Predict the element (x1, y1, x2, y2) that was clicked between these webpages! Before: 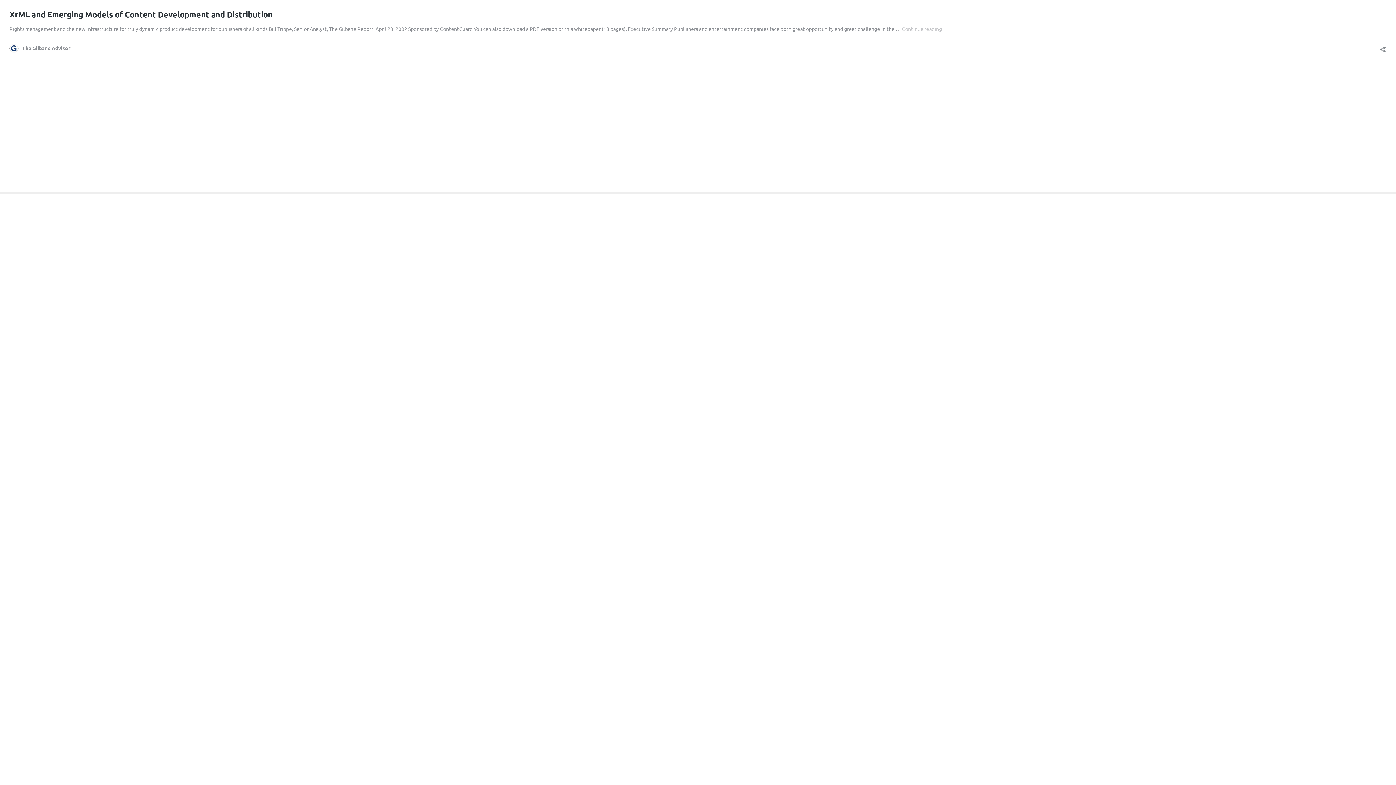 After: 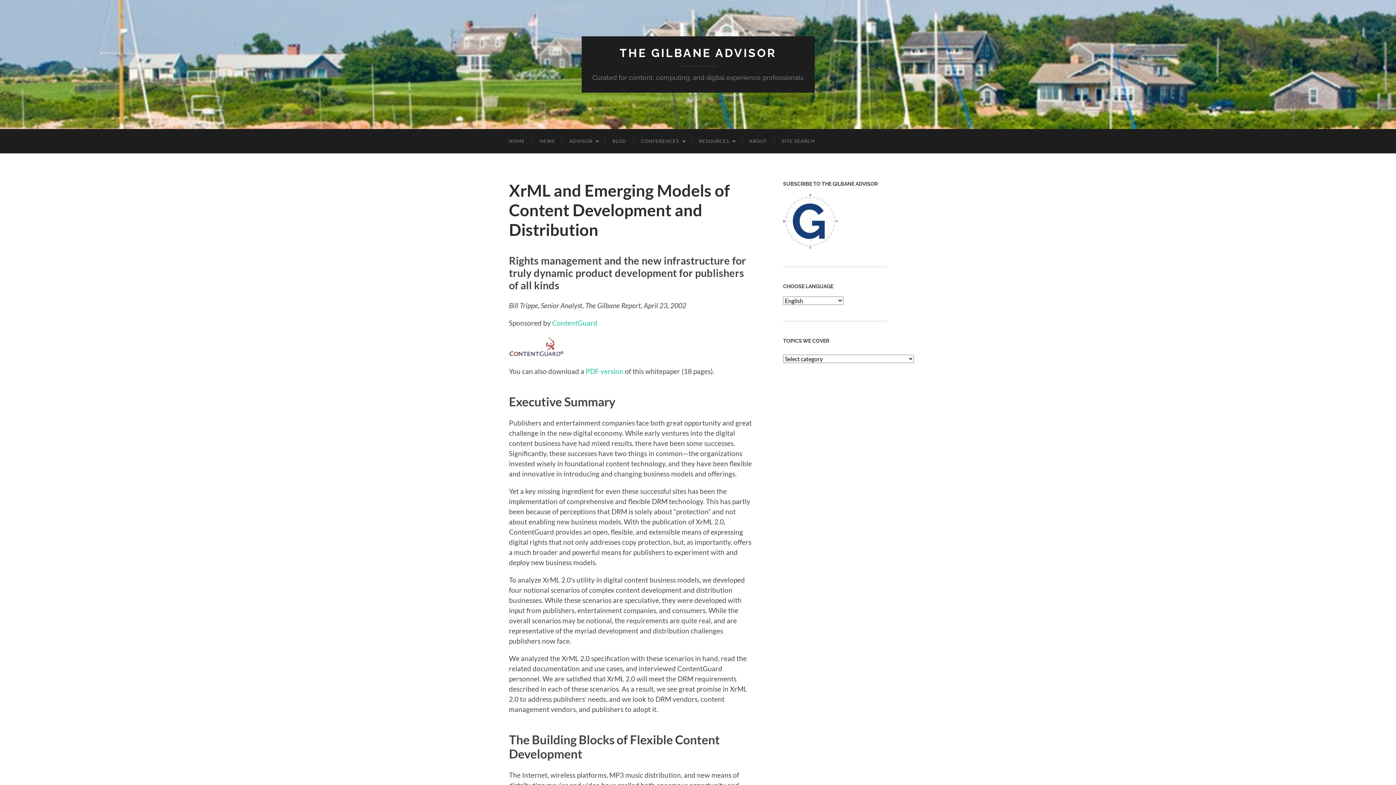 Action: label: XrML and Emerging Models of Content Development and Distribution bbox: (9, 9, 272, 19)